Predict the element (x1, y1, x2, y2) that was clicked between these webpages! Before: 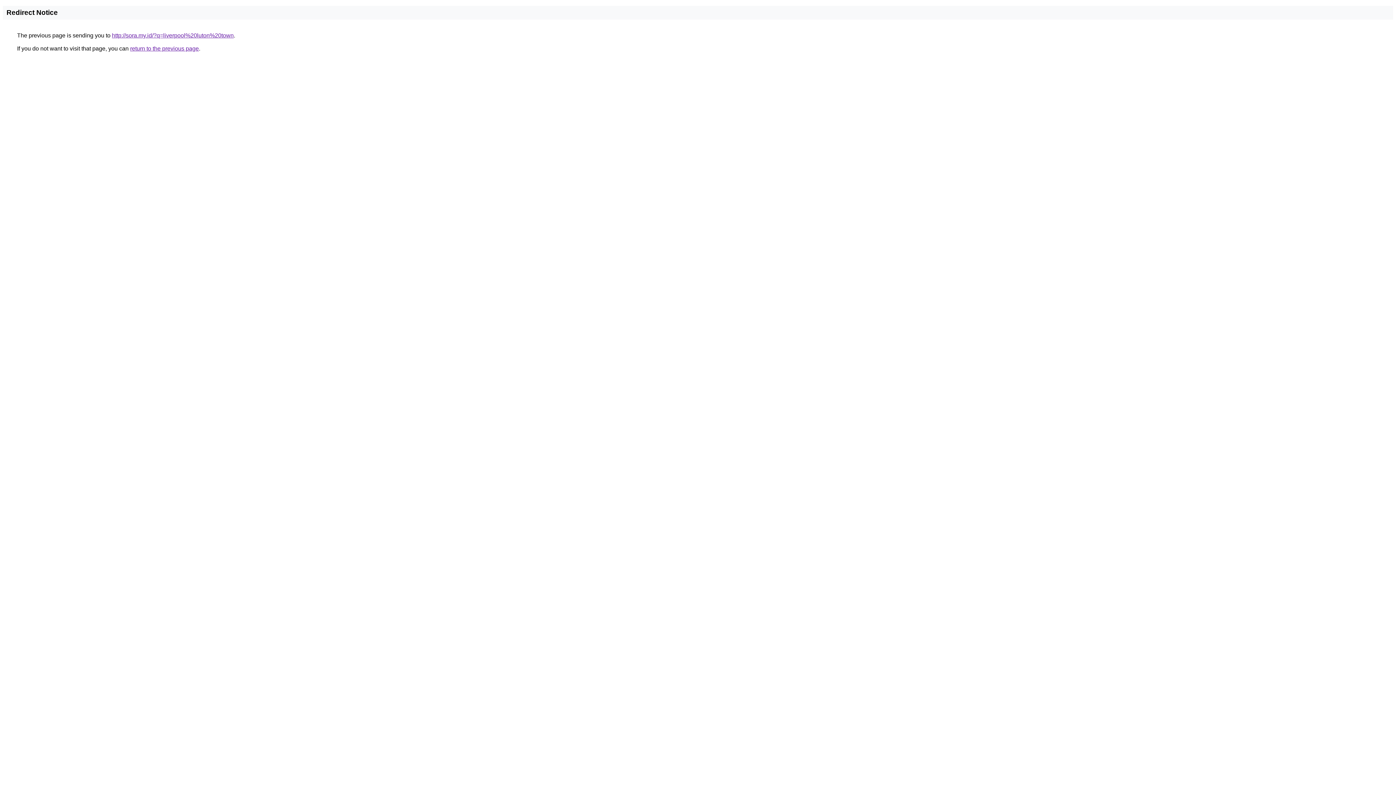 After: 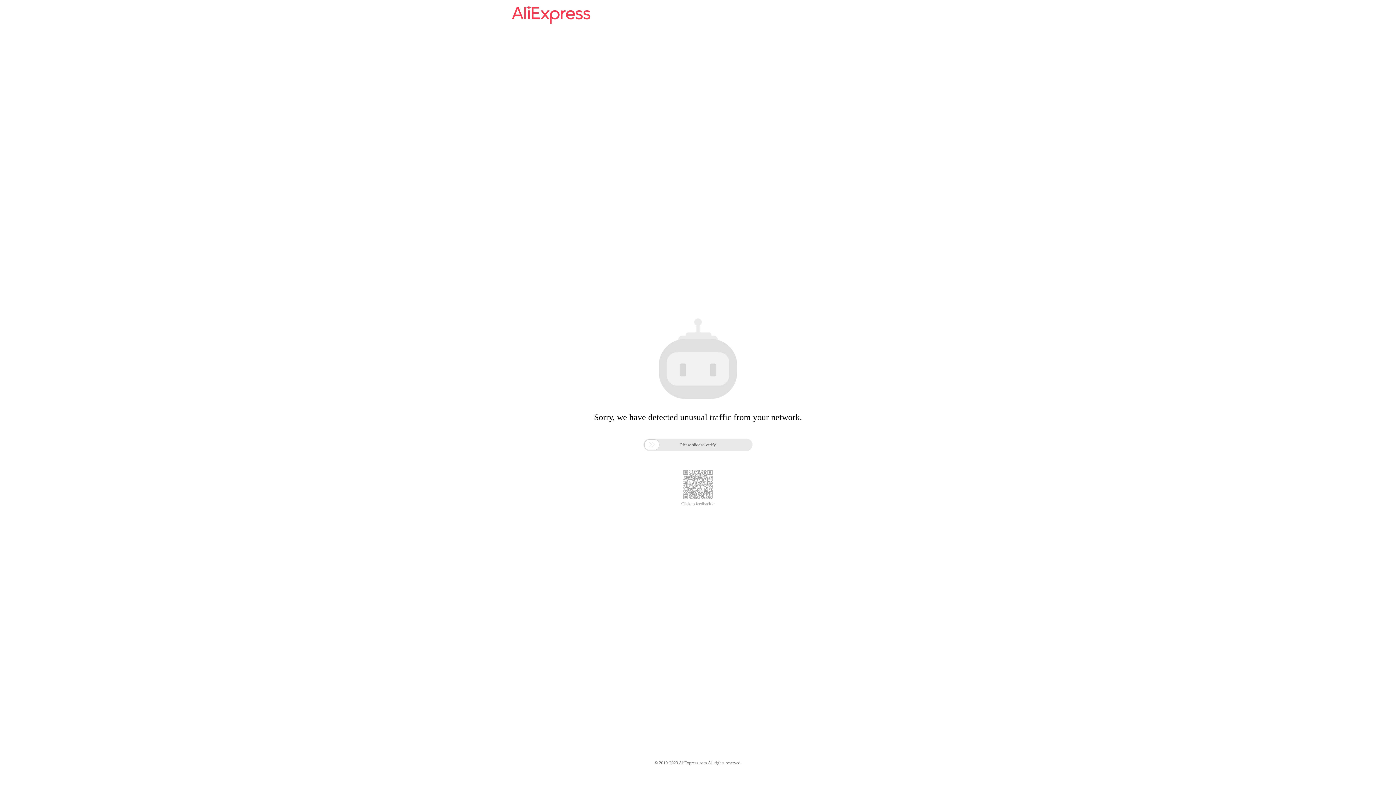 Action: label: http://sora.my.id/?q=liverpool%20luton%20town bbox: (112, 32, 233, 38)